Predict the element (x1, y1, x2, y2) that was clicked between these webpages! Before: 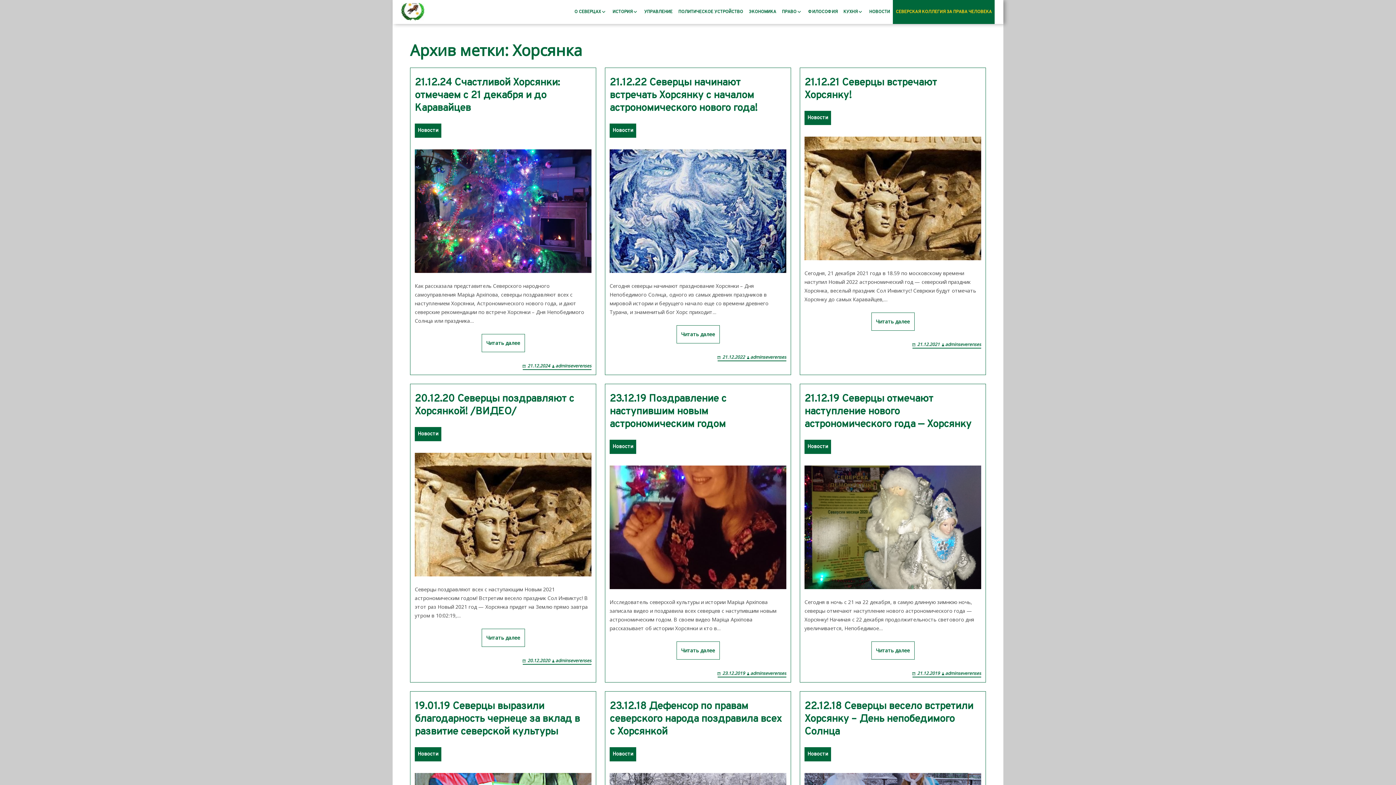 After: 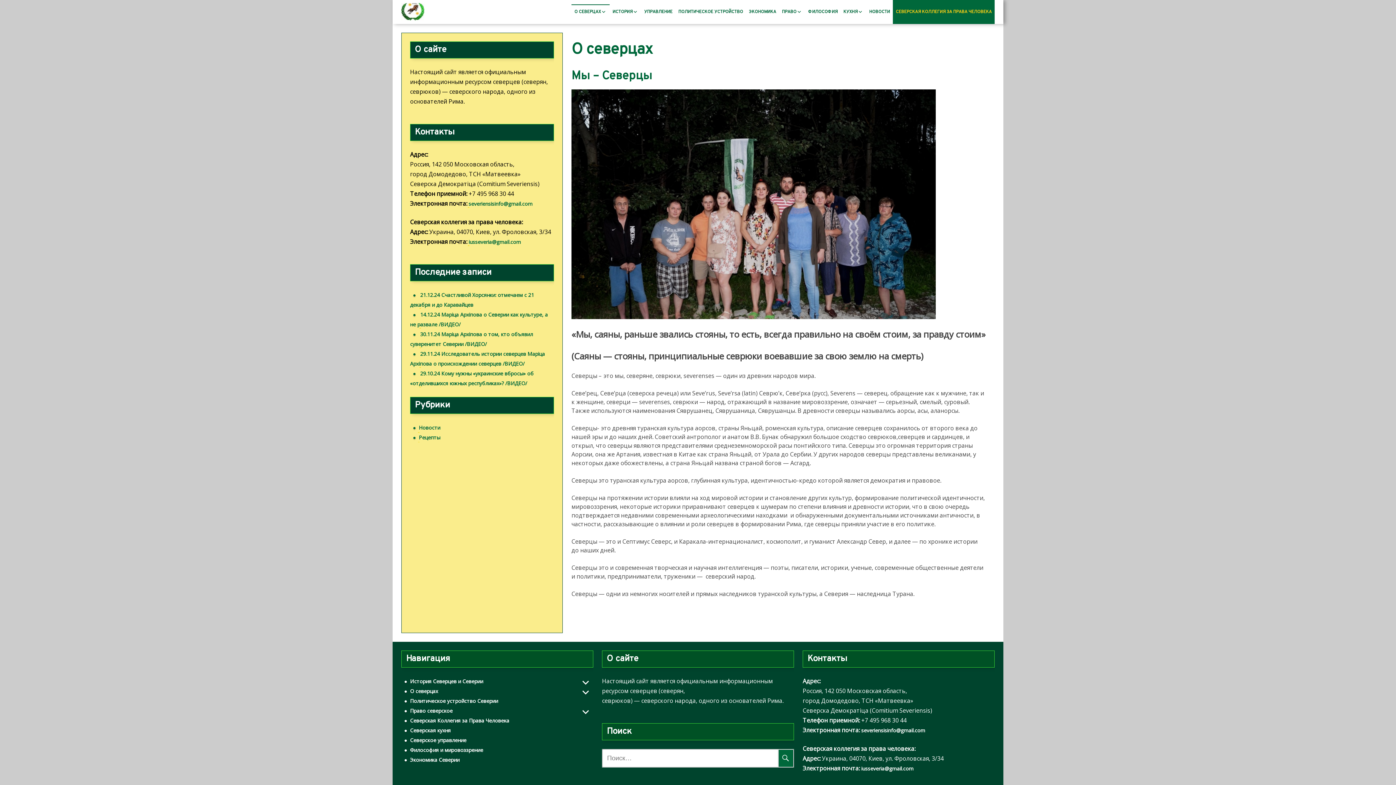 Action: label: О СЕВЕРЦАХ bbox: (571, 0, 609, 24)